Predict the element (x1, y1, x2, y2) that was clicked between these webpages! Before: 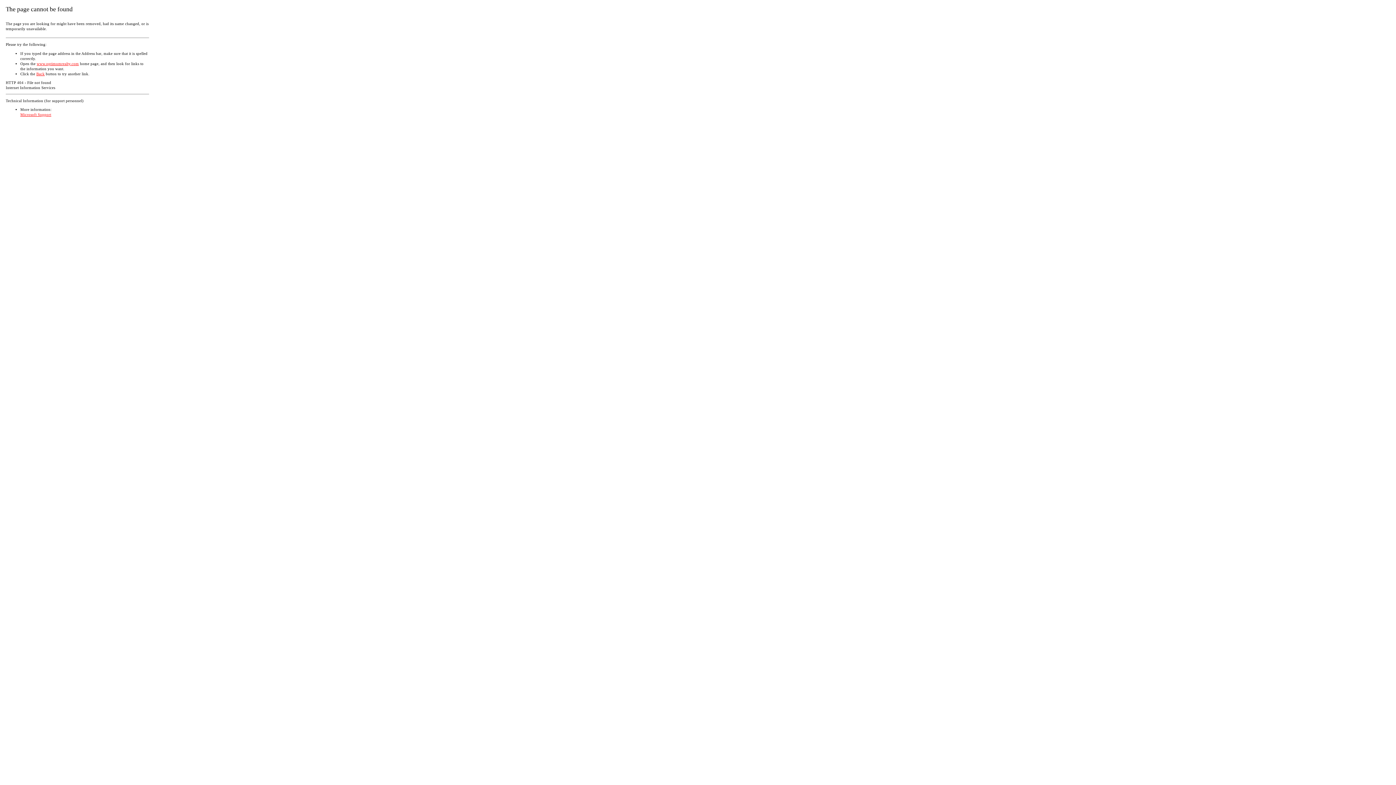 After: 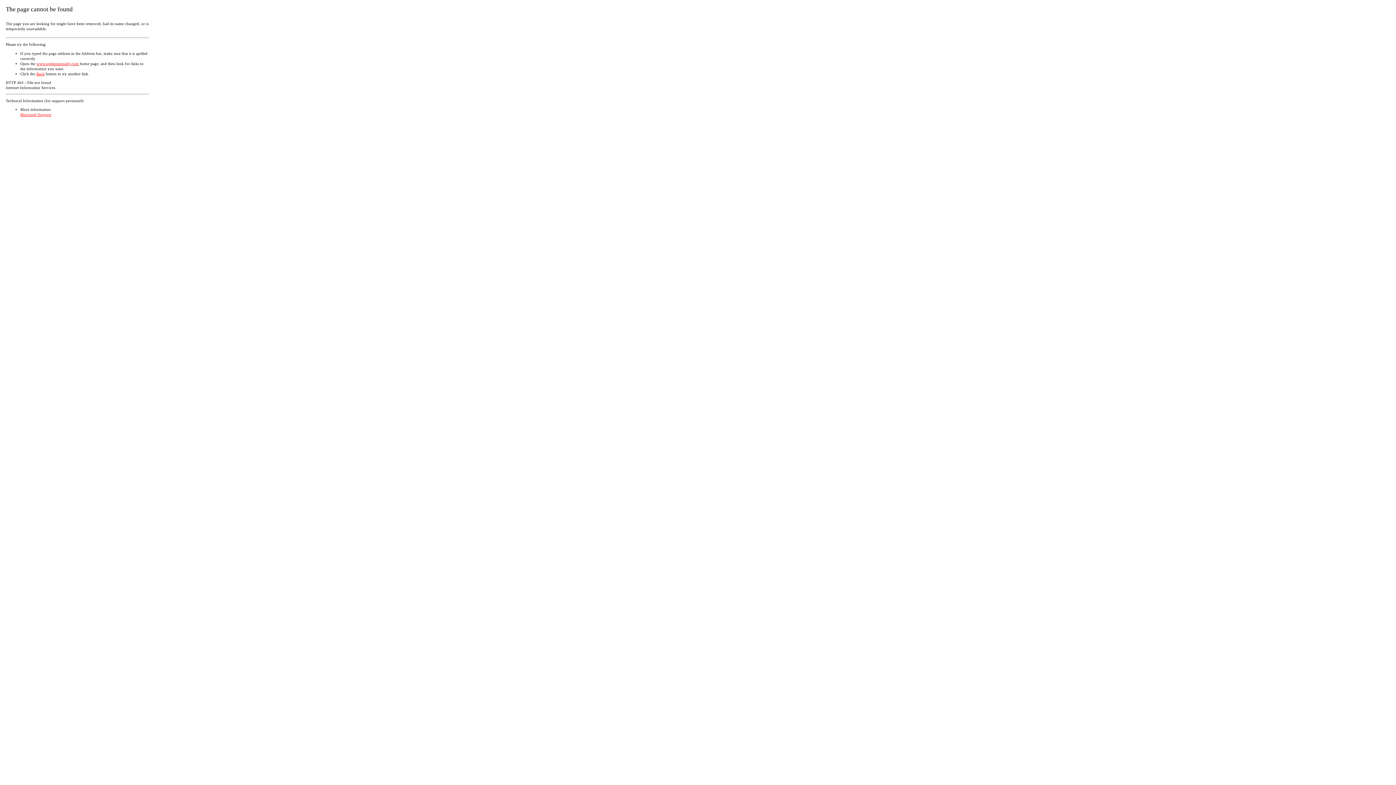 Action: label: Microsoft Support bbox: (20, 112, 51, 116)